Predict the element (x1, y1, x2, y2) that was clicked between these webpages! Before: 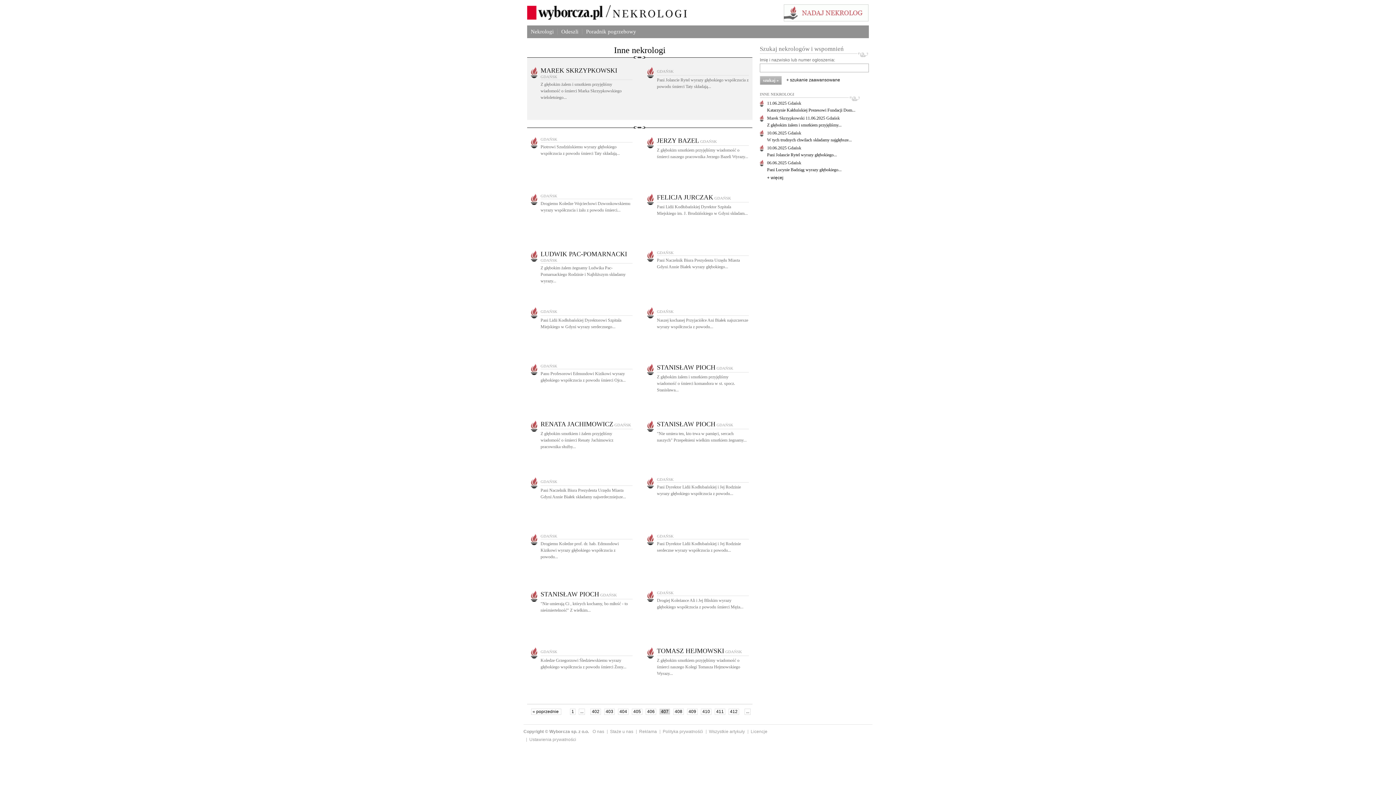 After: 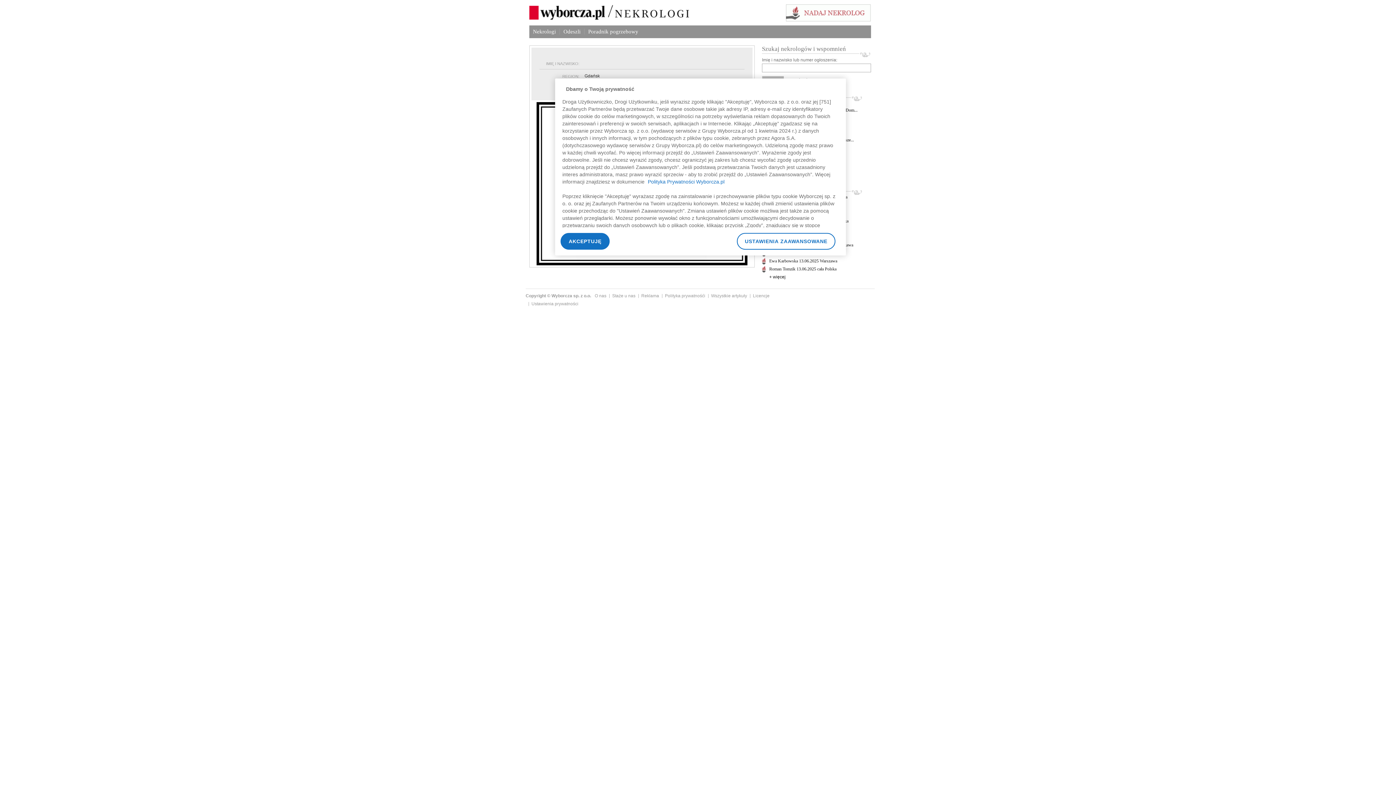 Action: label: GDAŃSK bbox: (540, 364, 557, 368)